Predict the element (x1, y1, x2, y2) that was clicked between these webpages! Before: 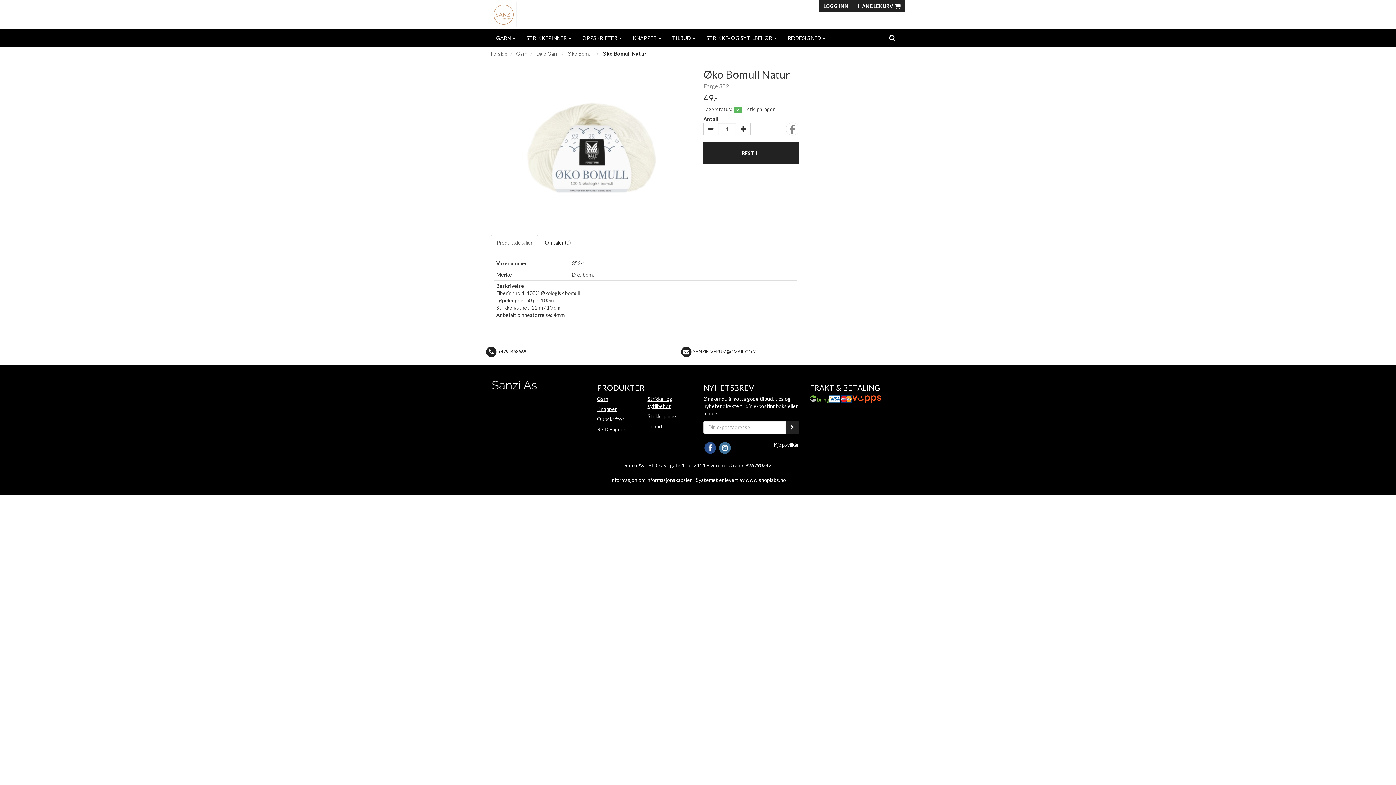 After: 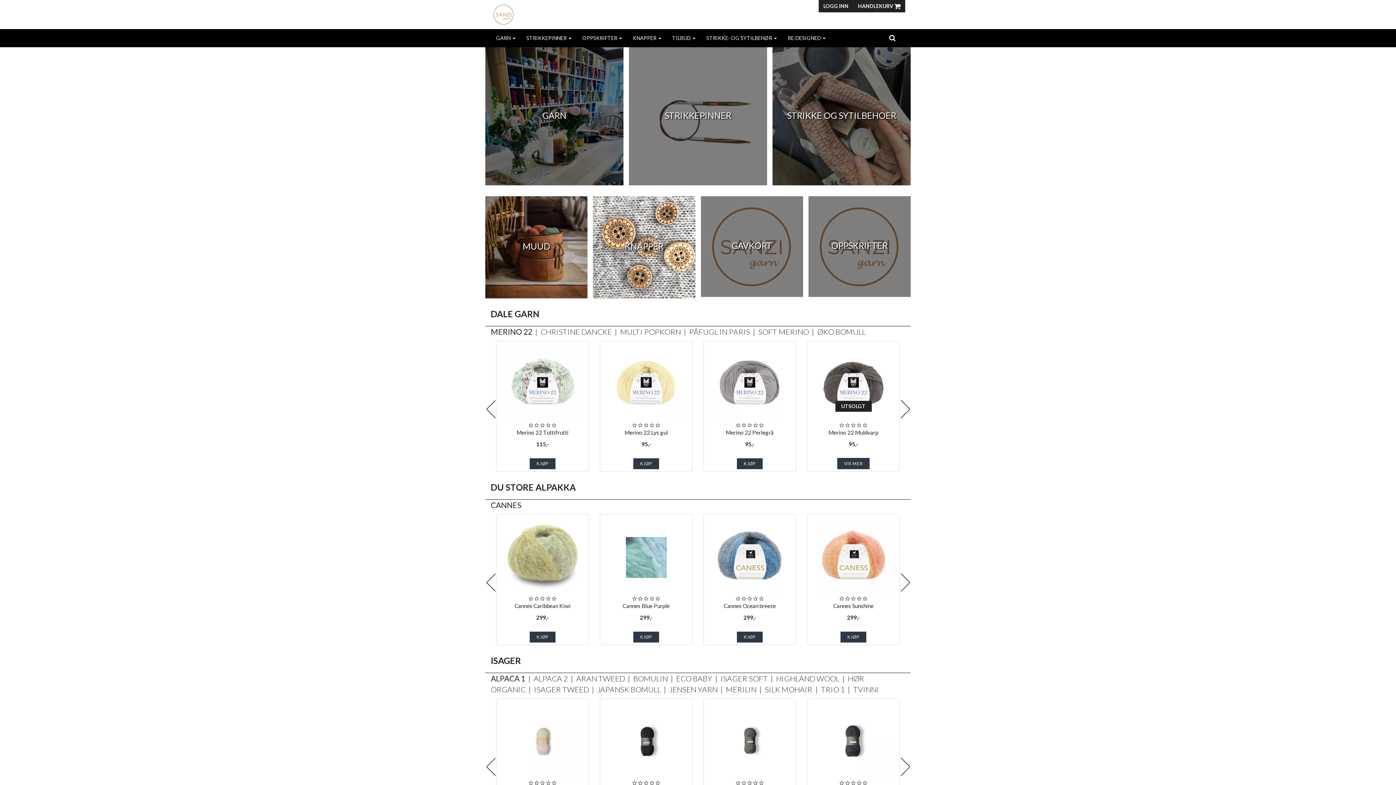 Action: bbox: (490, 50, 507, 56) label: Forside